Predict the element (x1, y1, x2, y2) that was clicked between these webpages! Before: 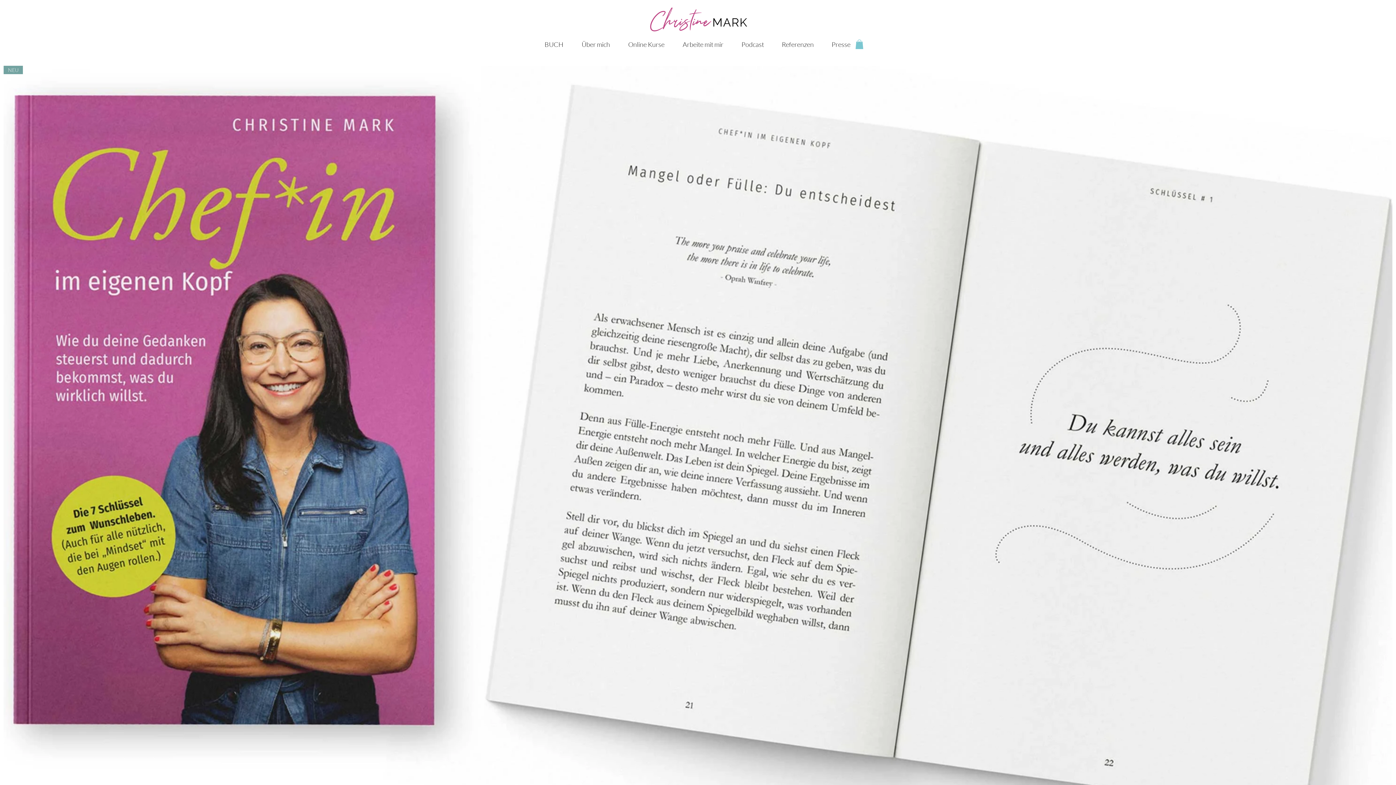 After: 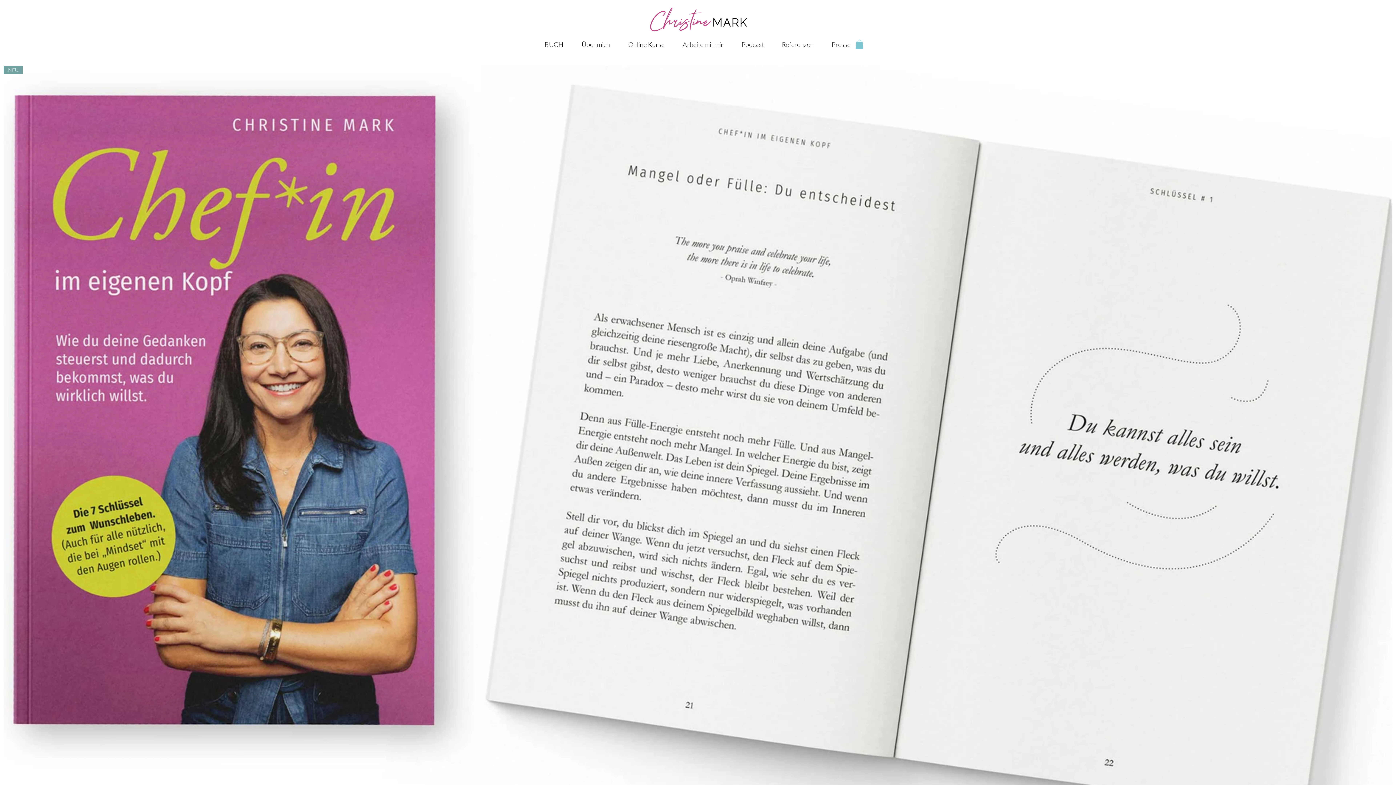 Action: bbox: (855, 39, 863, 49)